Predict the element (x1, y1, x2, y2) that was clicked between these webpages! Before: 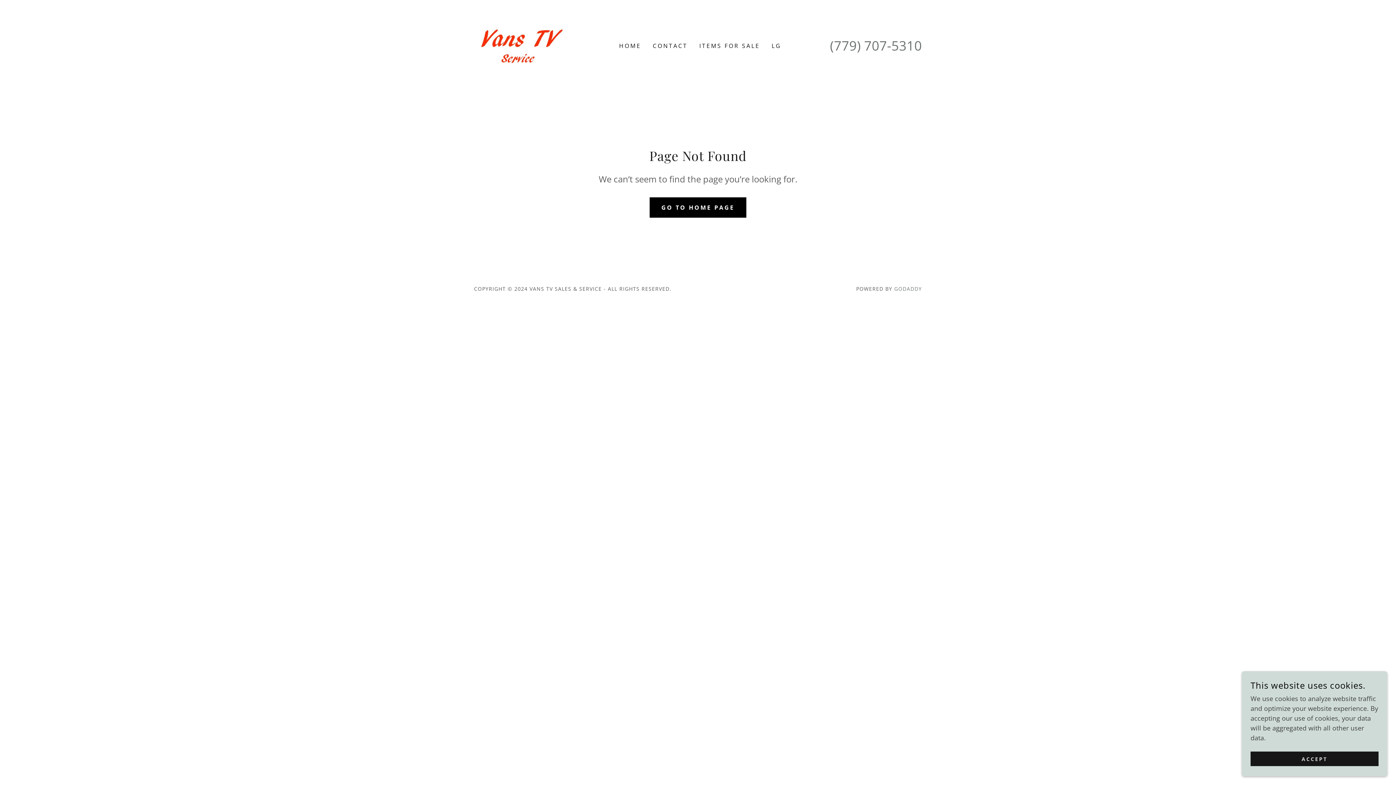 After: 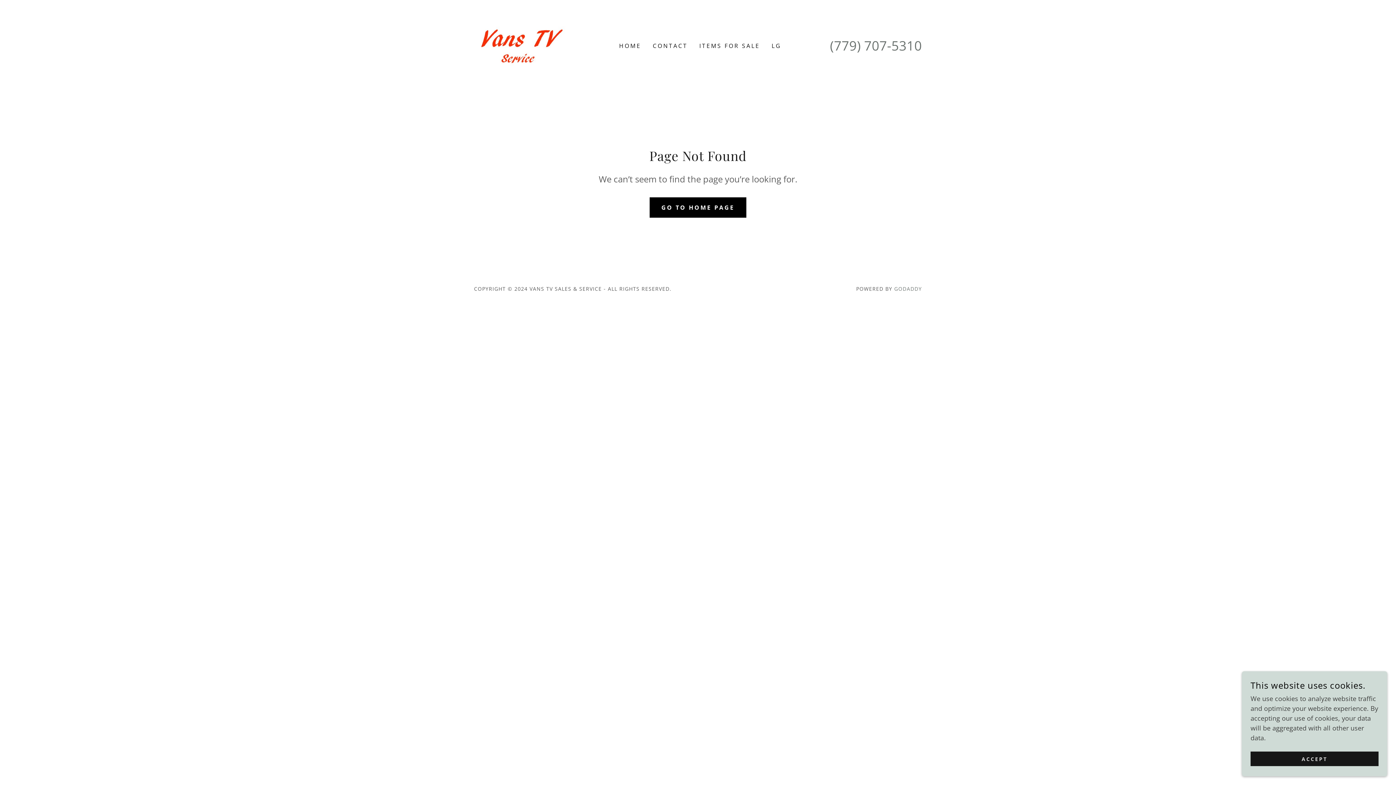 Action: bbox: (830, 36, 922, 54) label: (779) 707-5310